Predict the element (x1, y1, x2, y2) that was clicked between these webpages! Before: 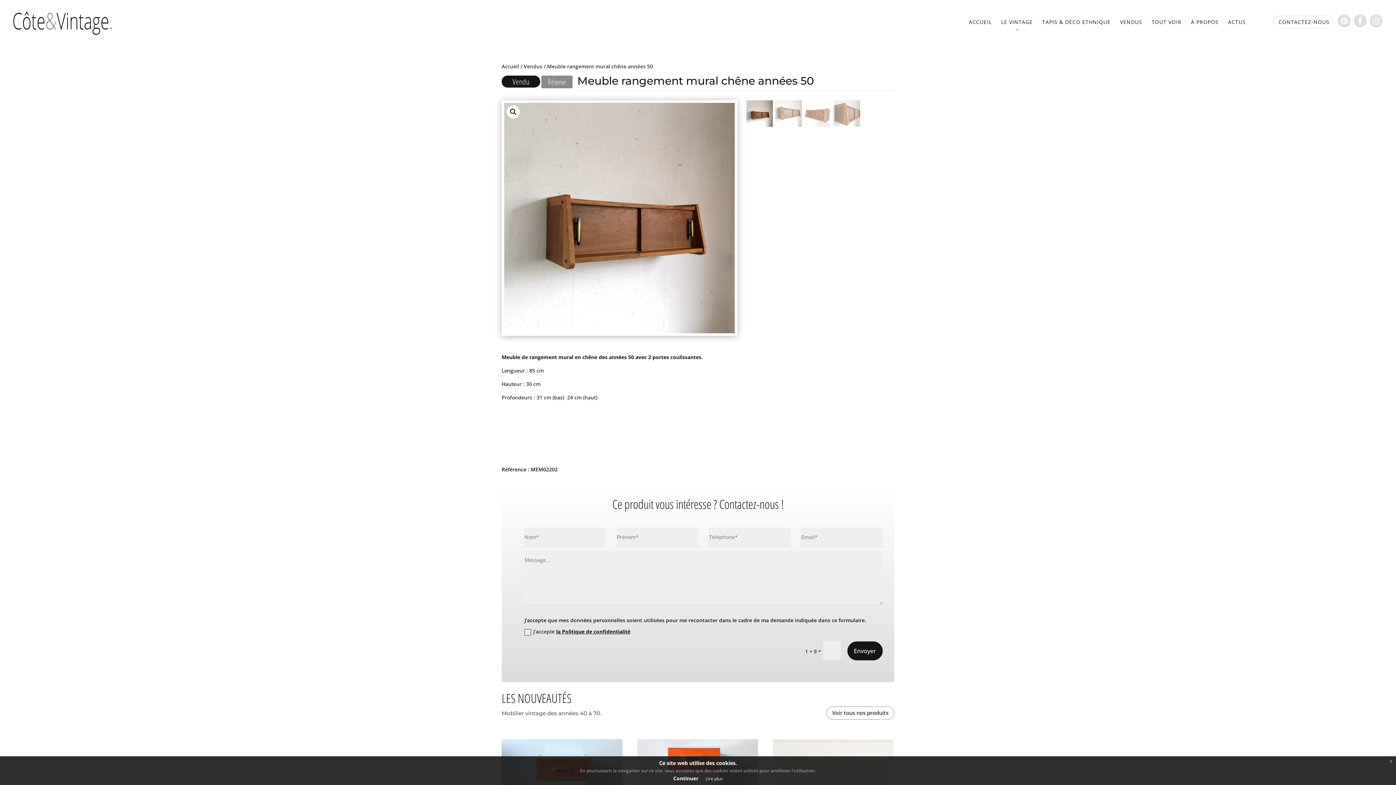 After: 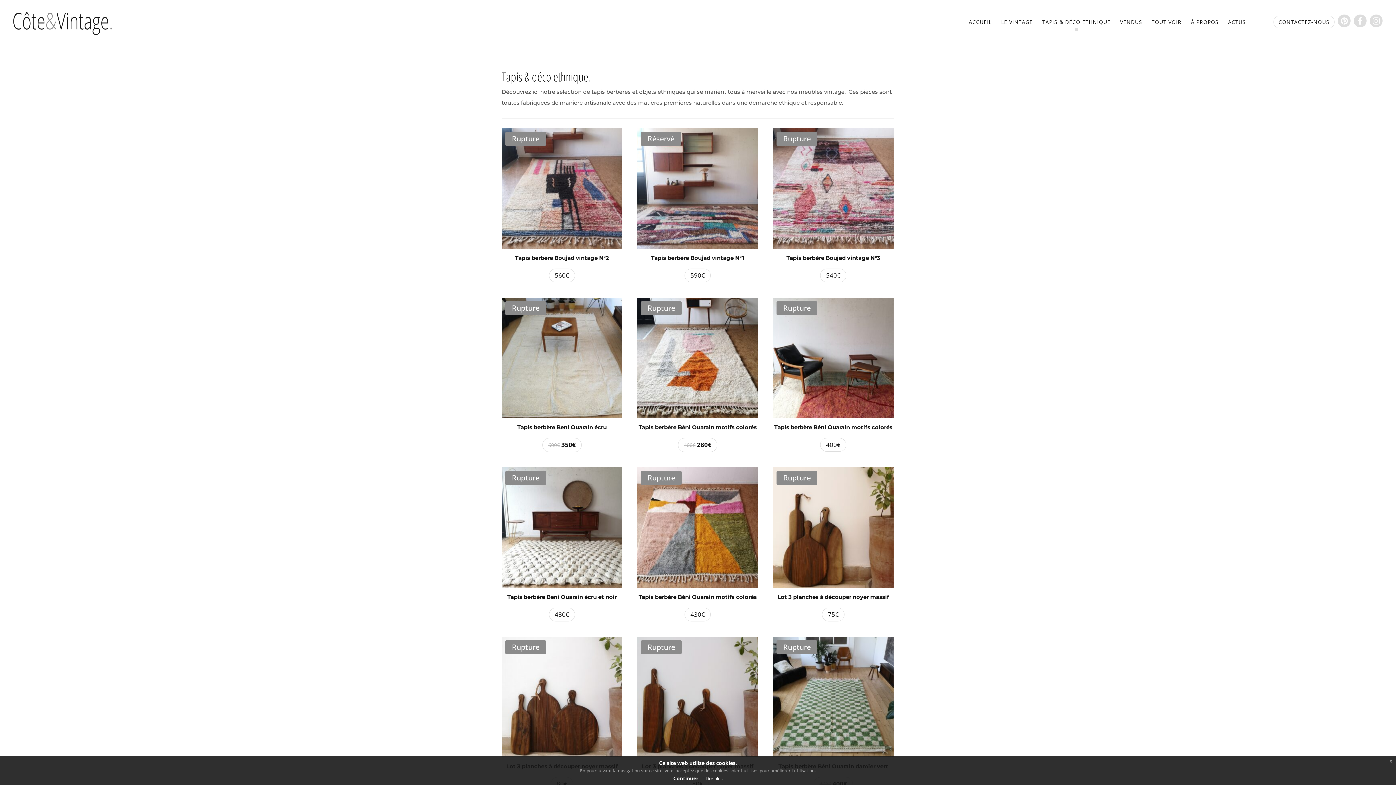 Action: bbox: (1042, 19, 1110, 38) label: TAPIS & DÉCO ETHNIQUE